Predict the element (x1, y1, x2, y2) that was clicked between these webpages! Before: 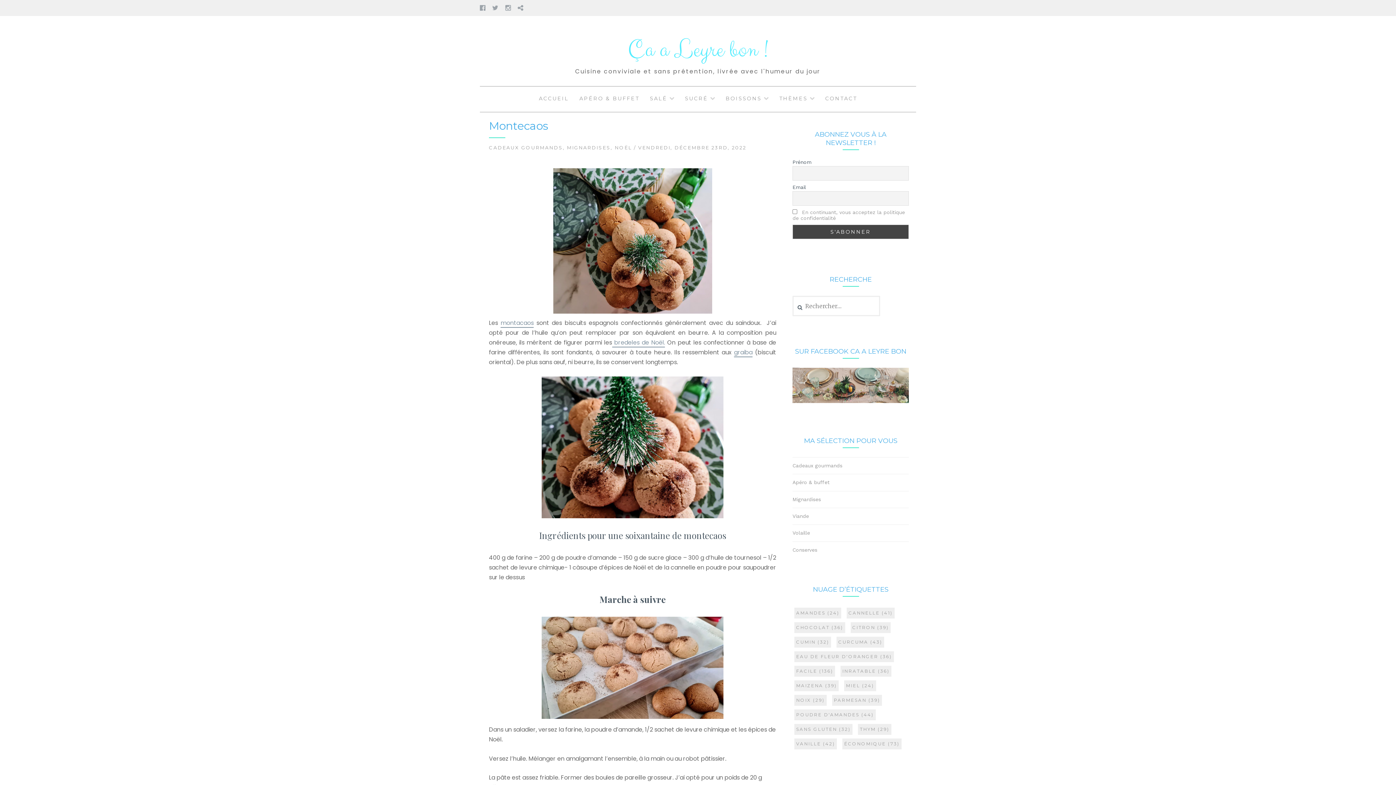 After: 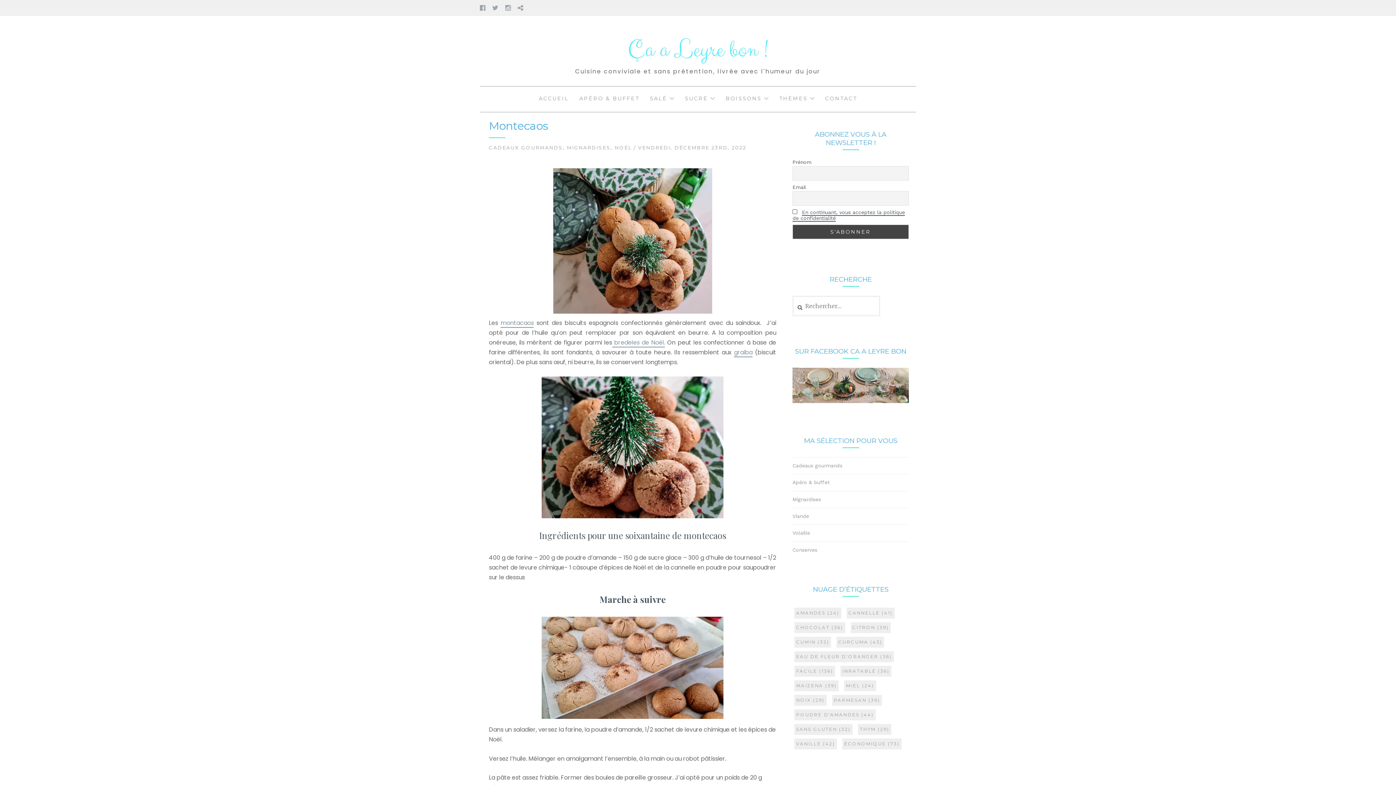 Action: label: En continuant, vous acceptez la politique de confidentialité bbox: (792, 209, 905, 221)